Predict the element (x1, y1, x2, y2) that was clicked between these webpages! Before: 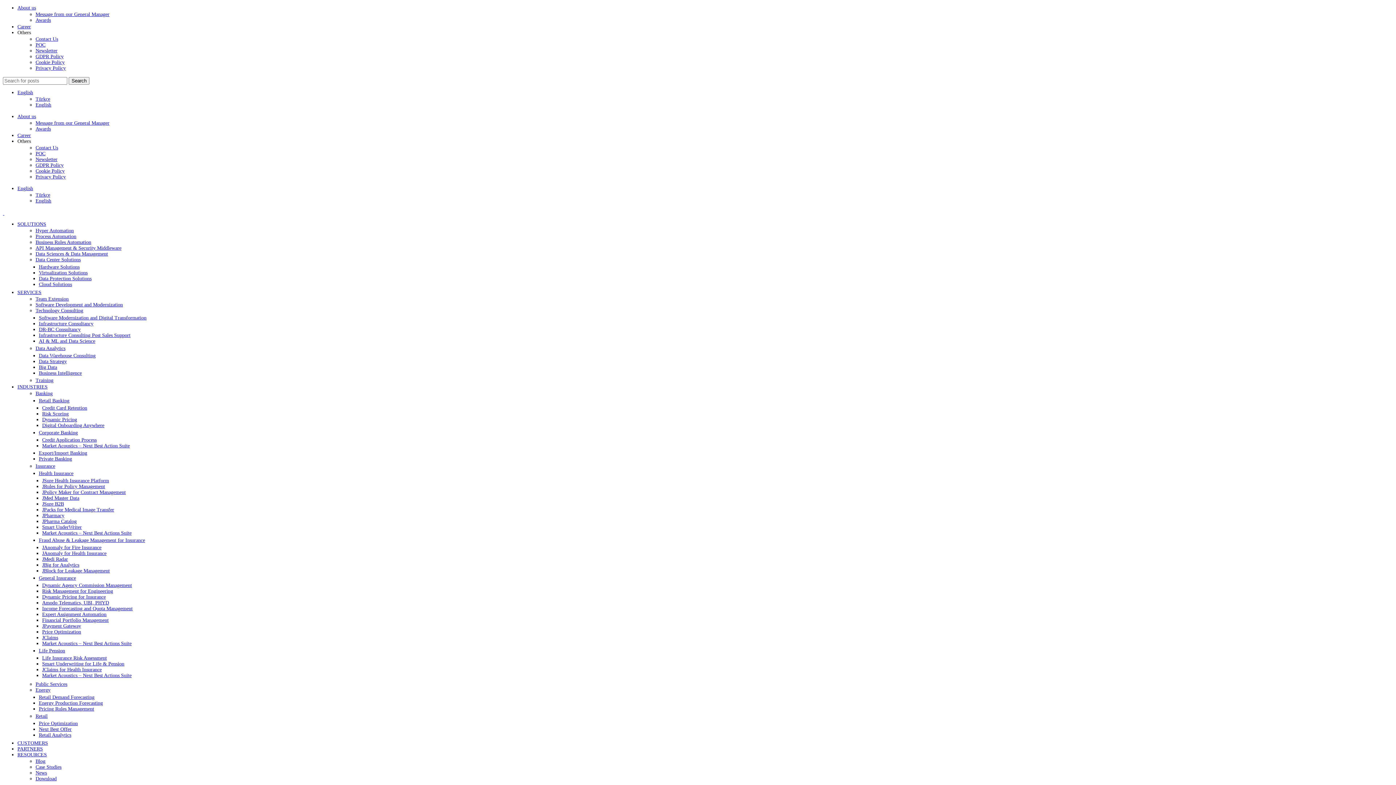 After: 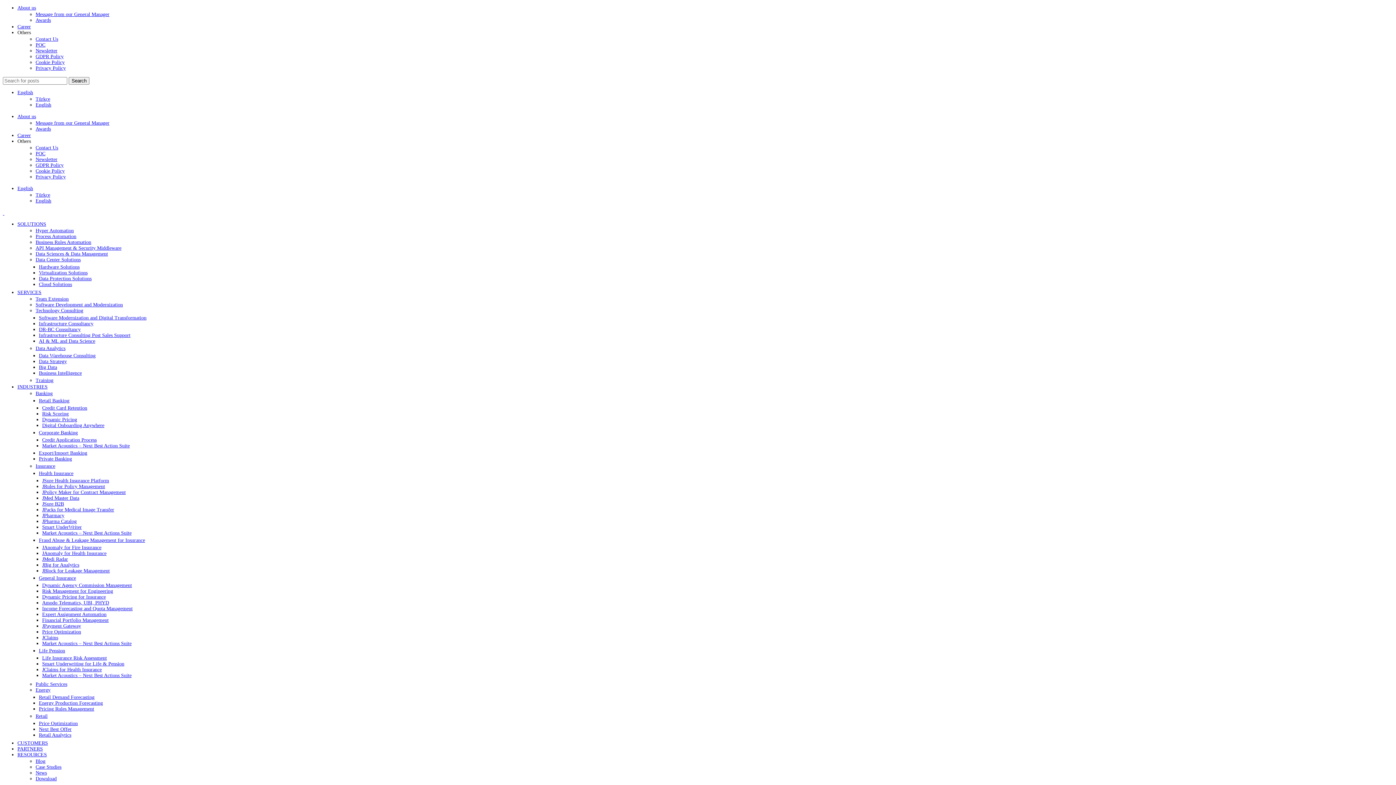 Action: label: Banking bbox: (35, 390, 52, 396)